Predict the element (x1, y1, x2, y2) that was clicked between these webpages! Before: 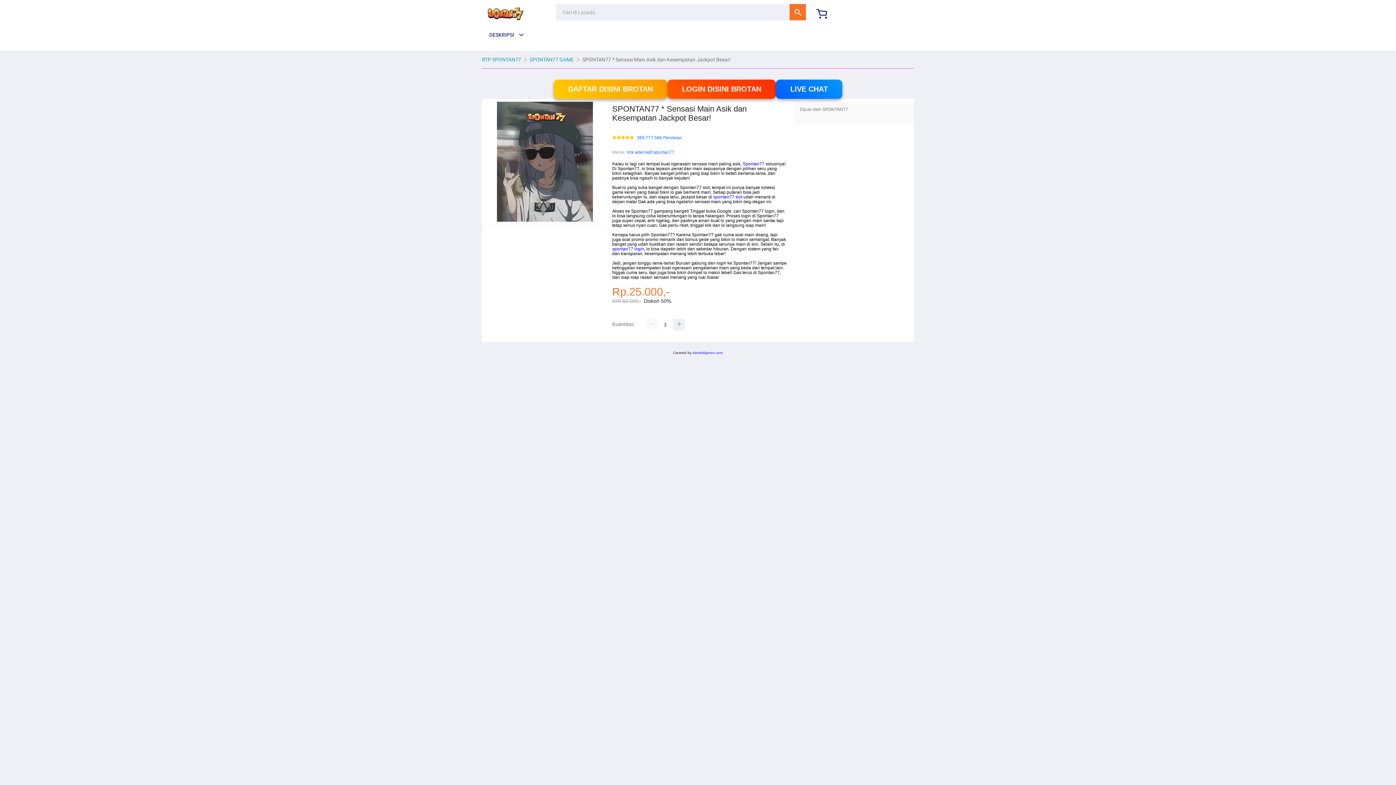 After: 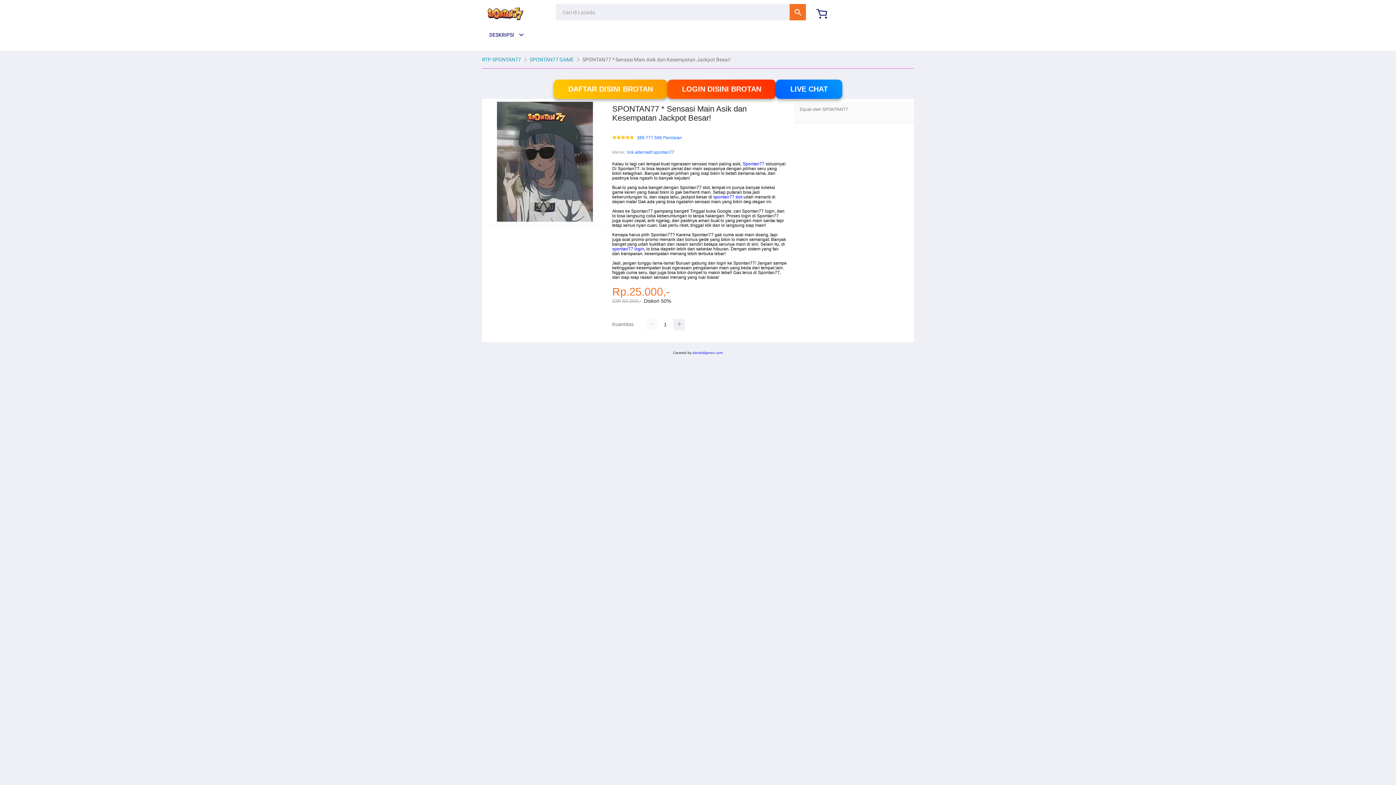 Action: label: link alternatif spontan77 bbox: (627, 148, 674, 156)